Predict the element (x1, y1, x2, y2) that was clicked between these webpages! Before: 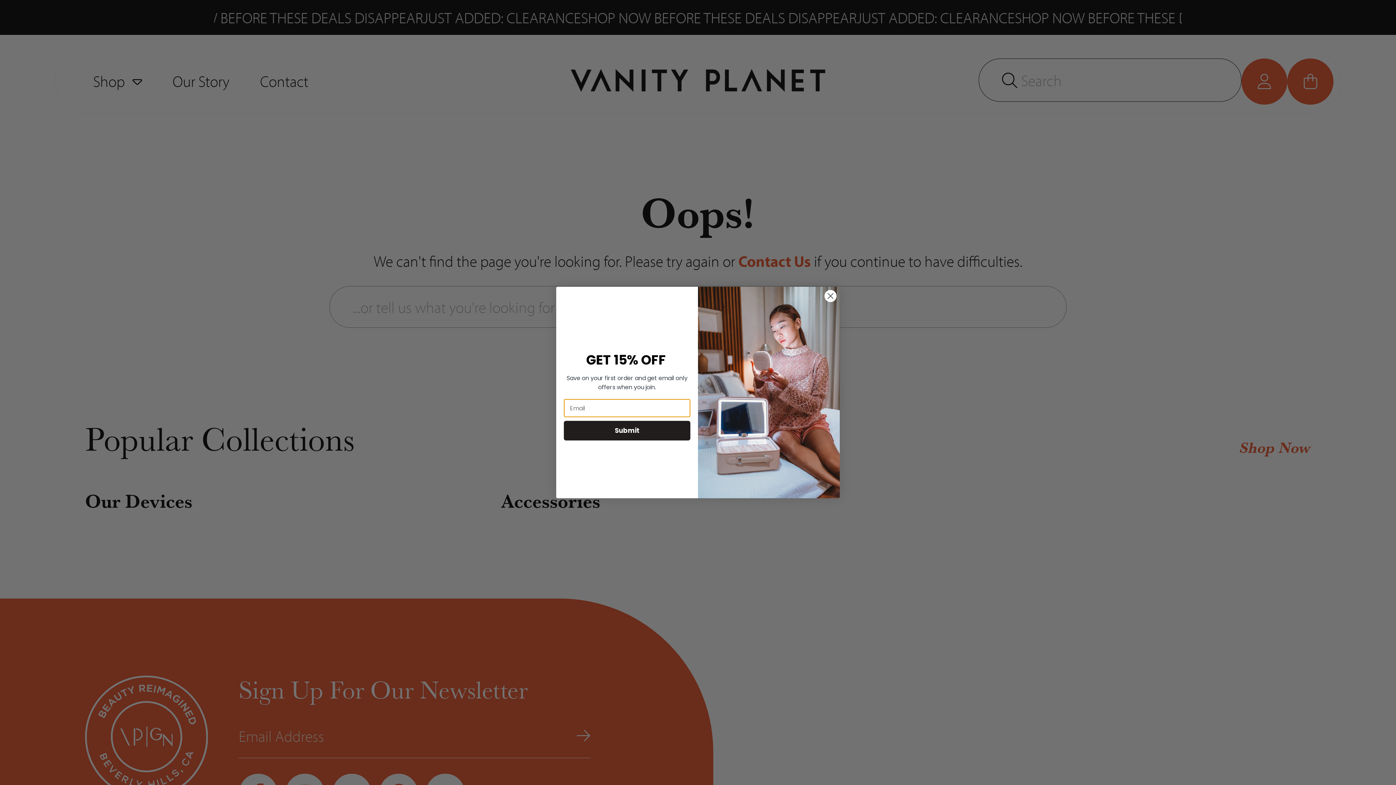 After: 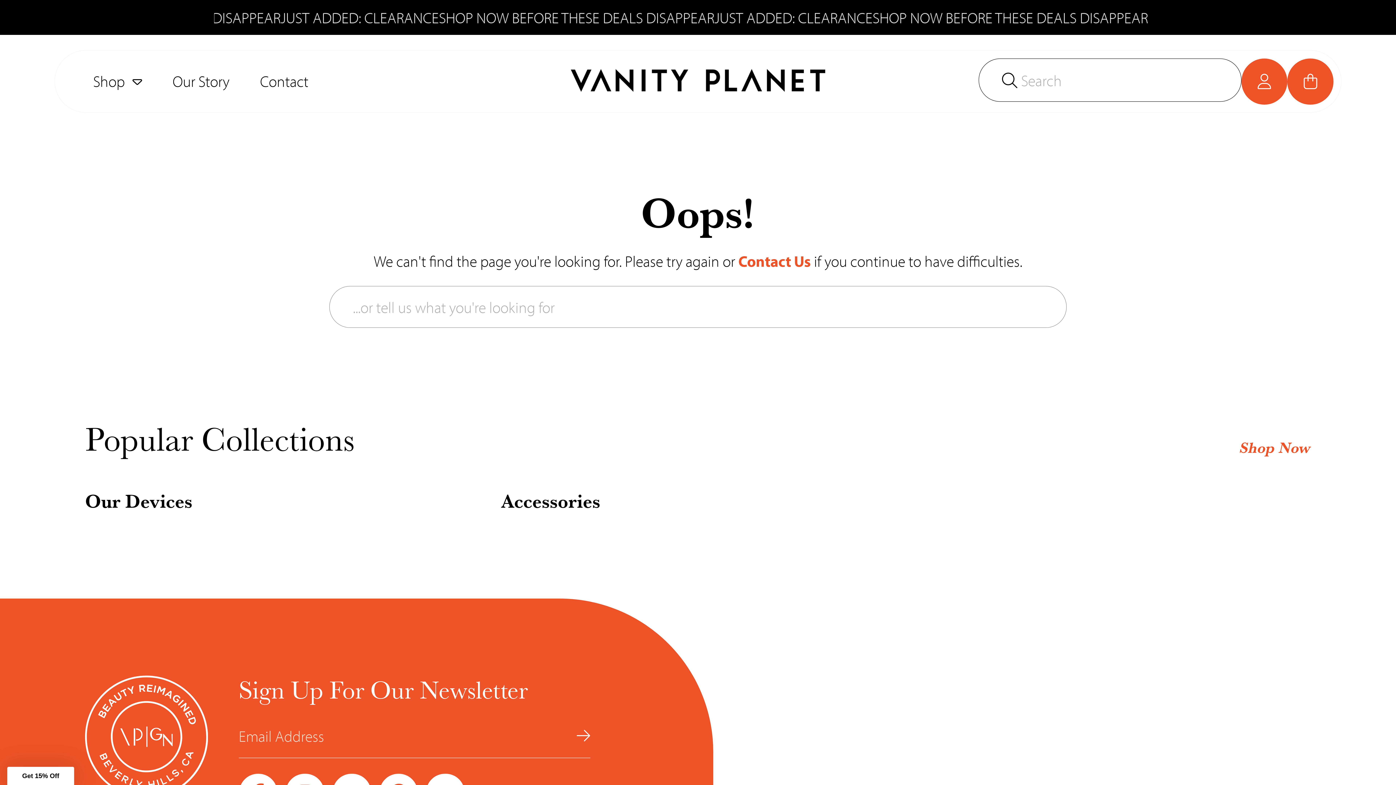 Action: label: Close dialog bbox: (824, 289, 837, 302)